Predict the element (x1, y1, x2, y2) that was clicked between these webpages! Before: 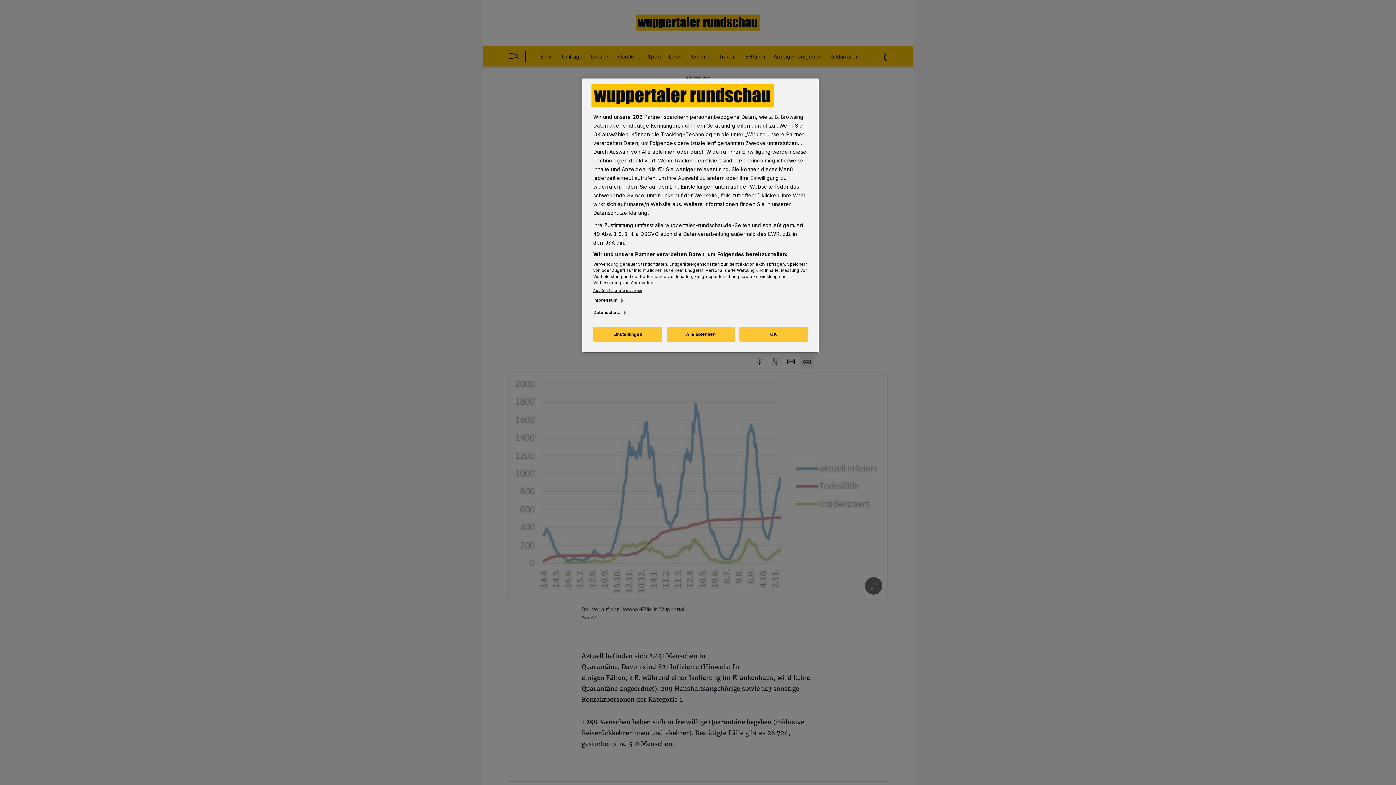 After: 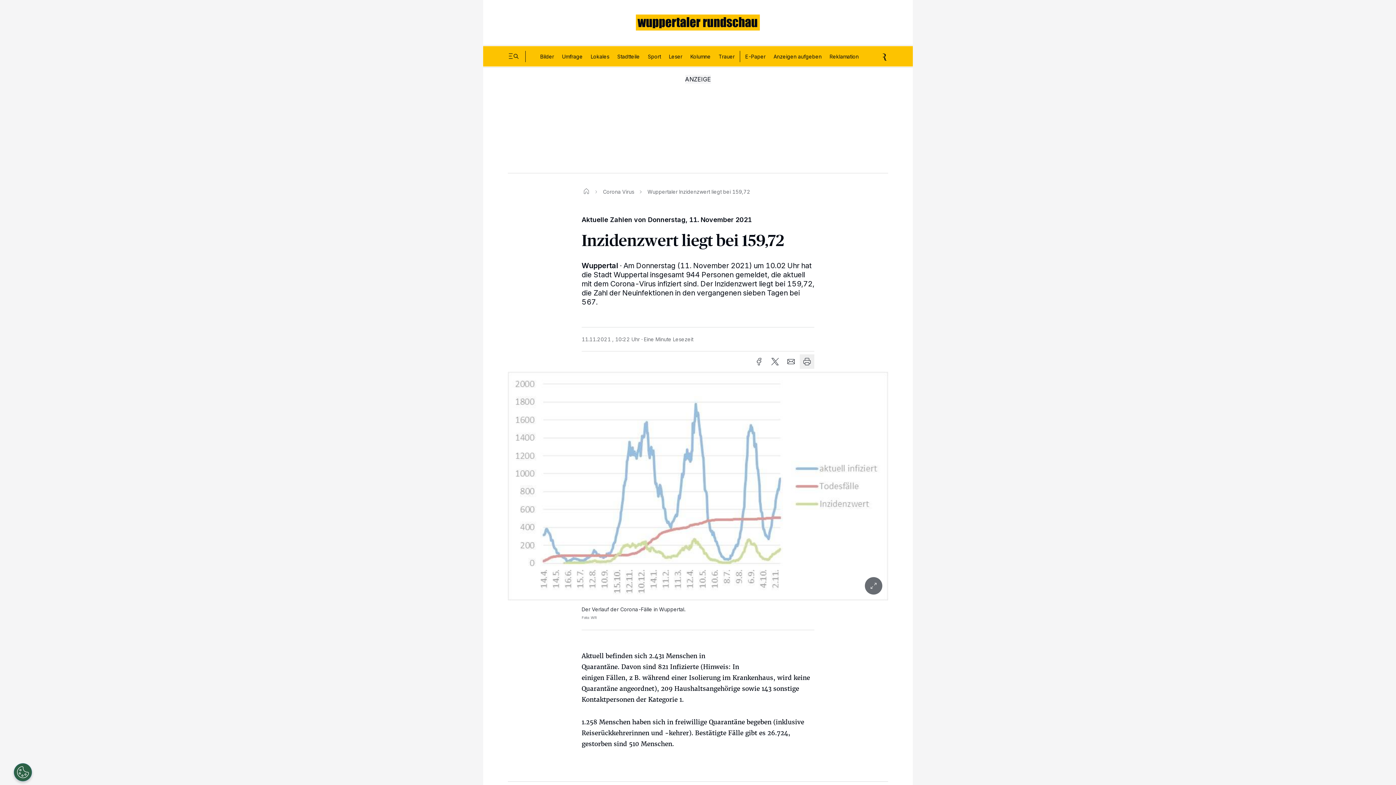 Action: bbox: (666, 326, 735, 341) label: Alle ablehnen